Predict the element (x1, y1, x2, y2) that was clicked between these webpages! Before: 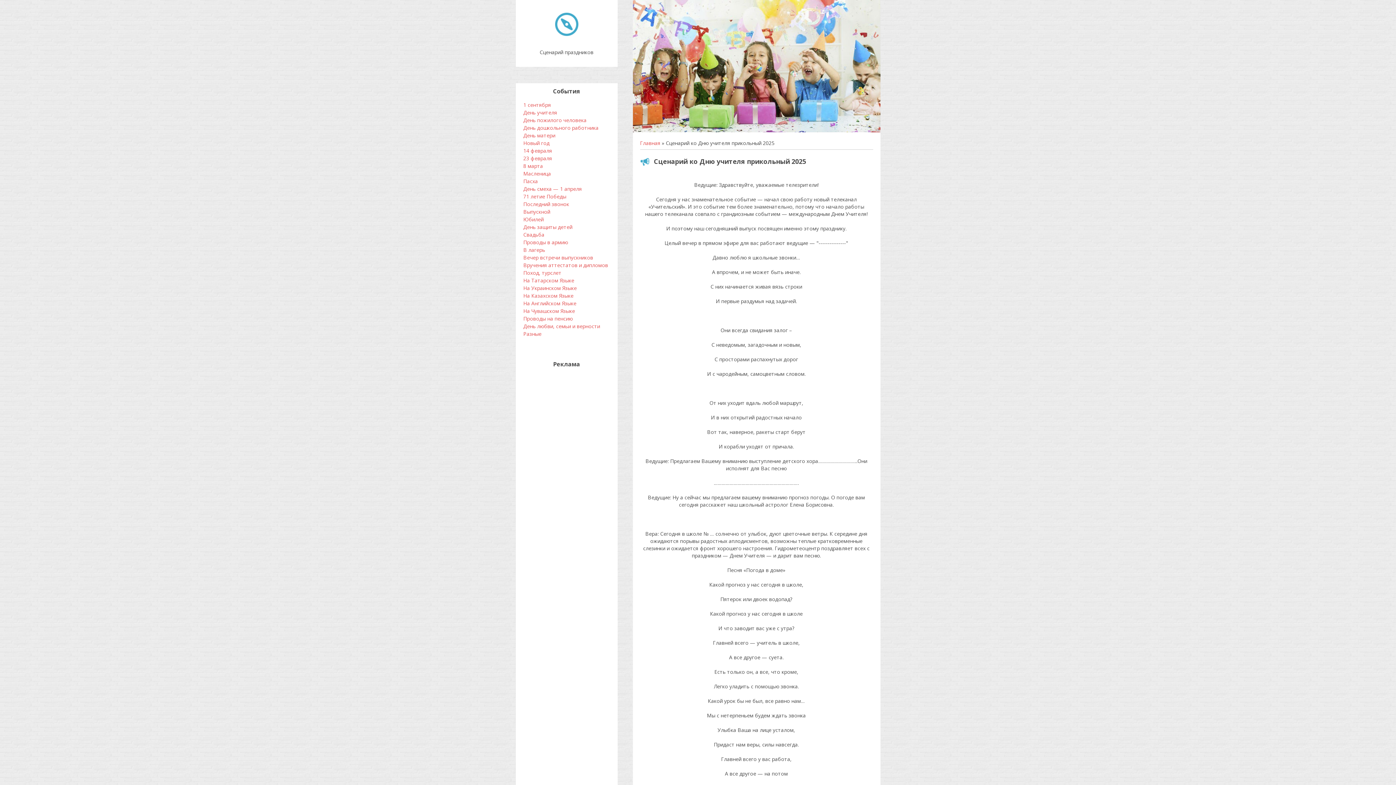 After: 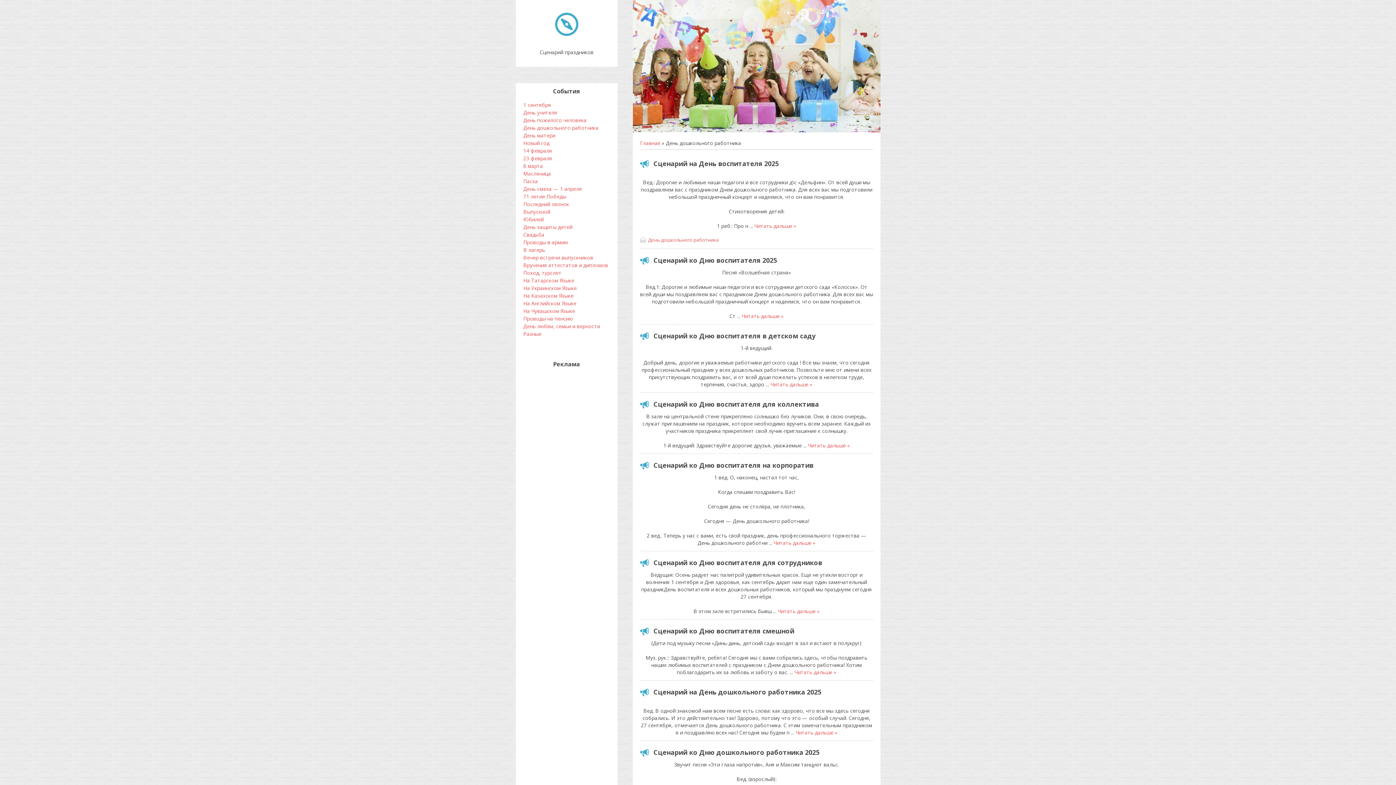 Action: bbox: (523, 124, 598, 131) label: День дошкольного работника